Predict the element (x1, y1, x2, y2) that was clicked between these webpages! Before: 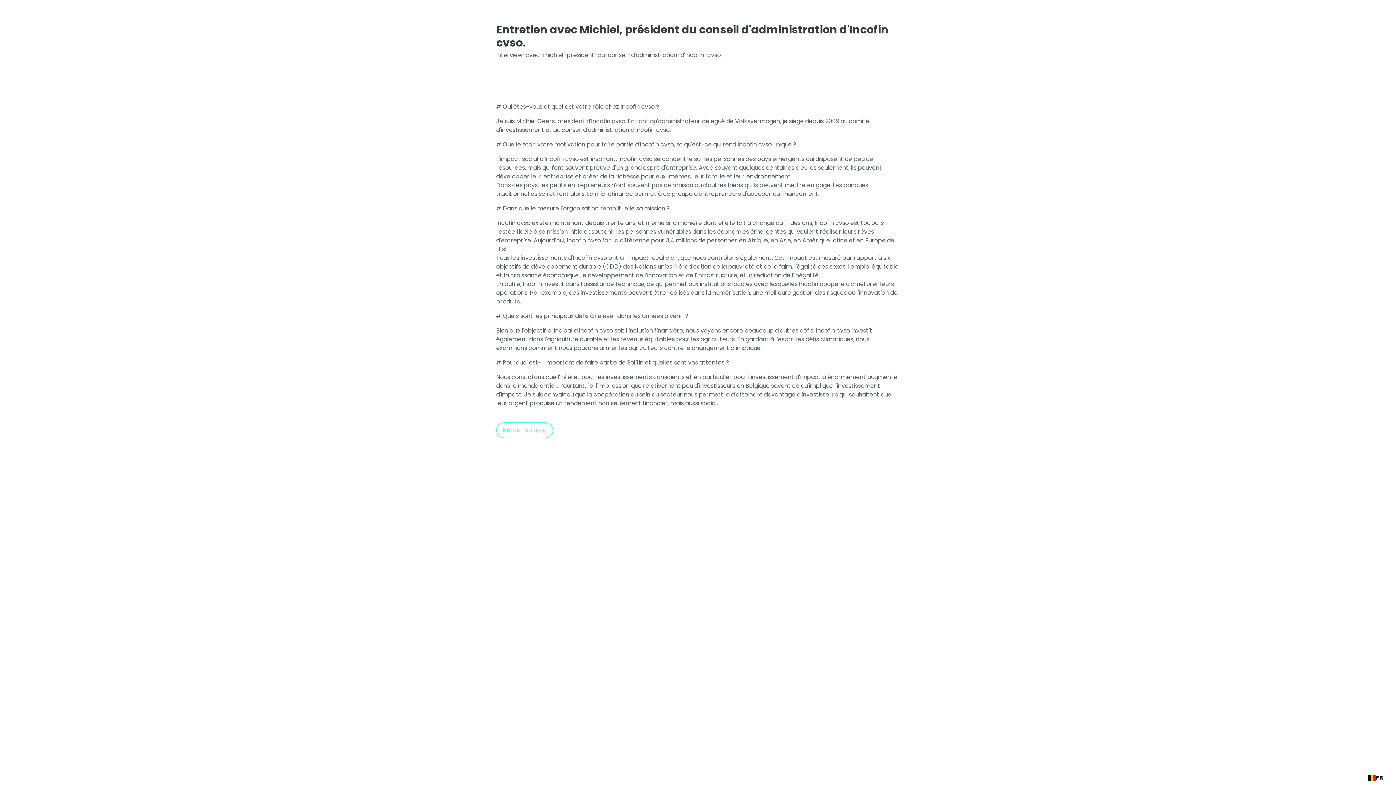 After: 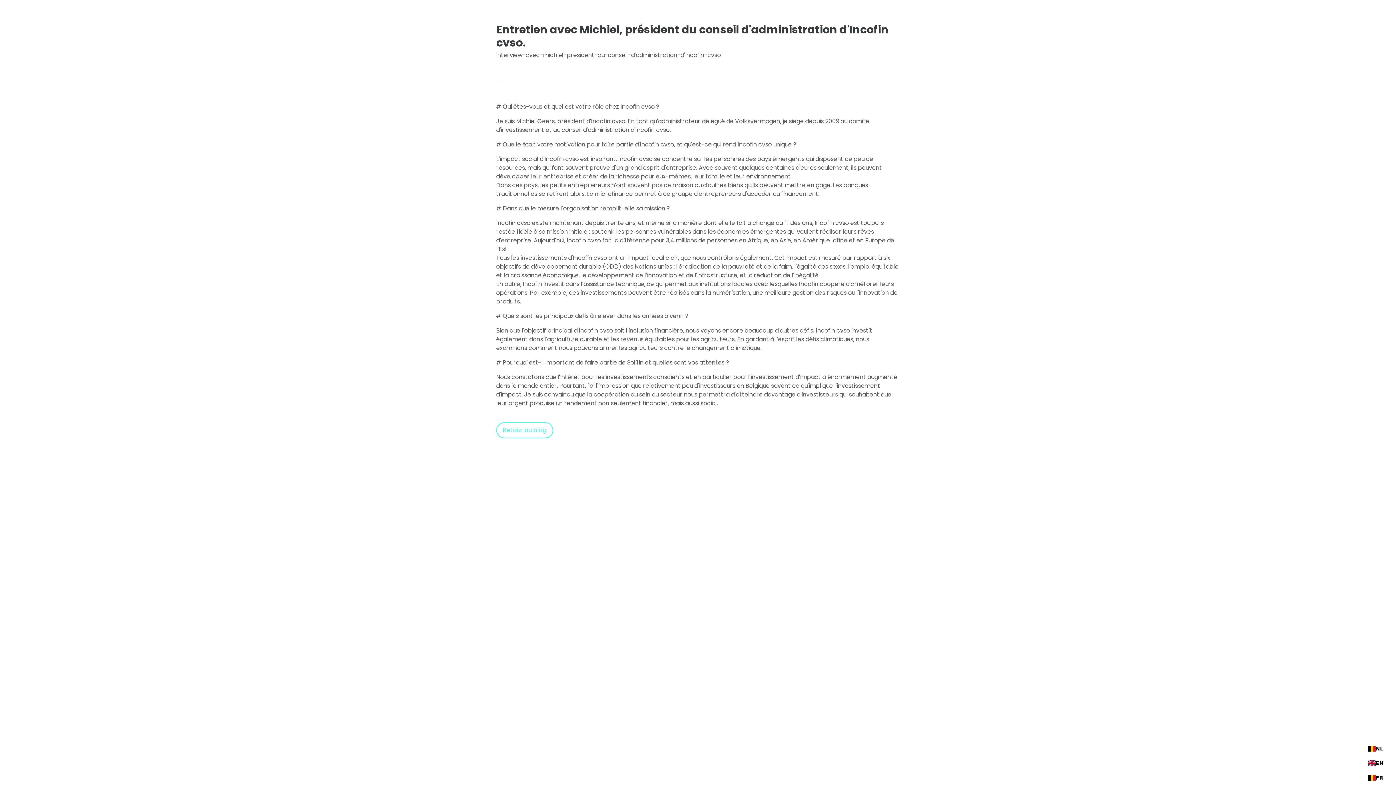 Action: bbox: (1368, 774, 1383, 782) label: FR